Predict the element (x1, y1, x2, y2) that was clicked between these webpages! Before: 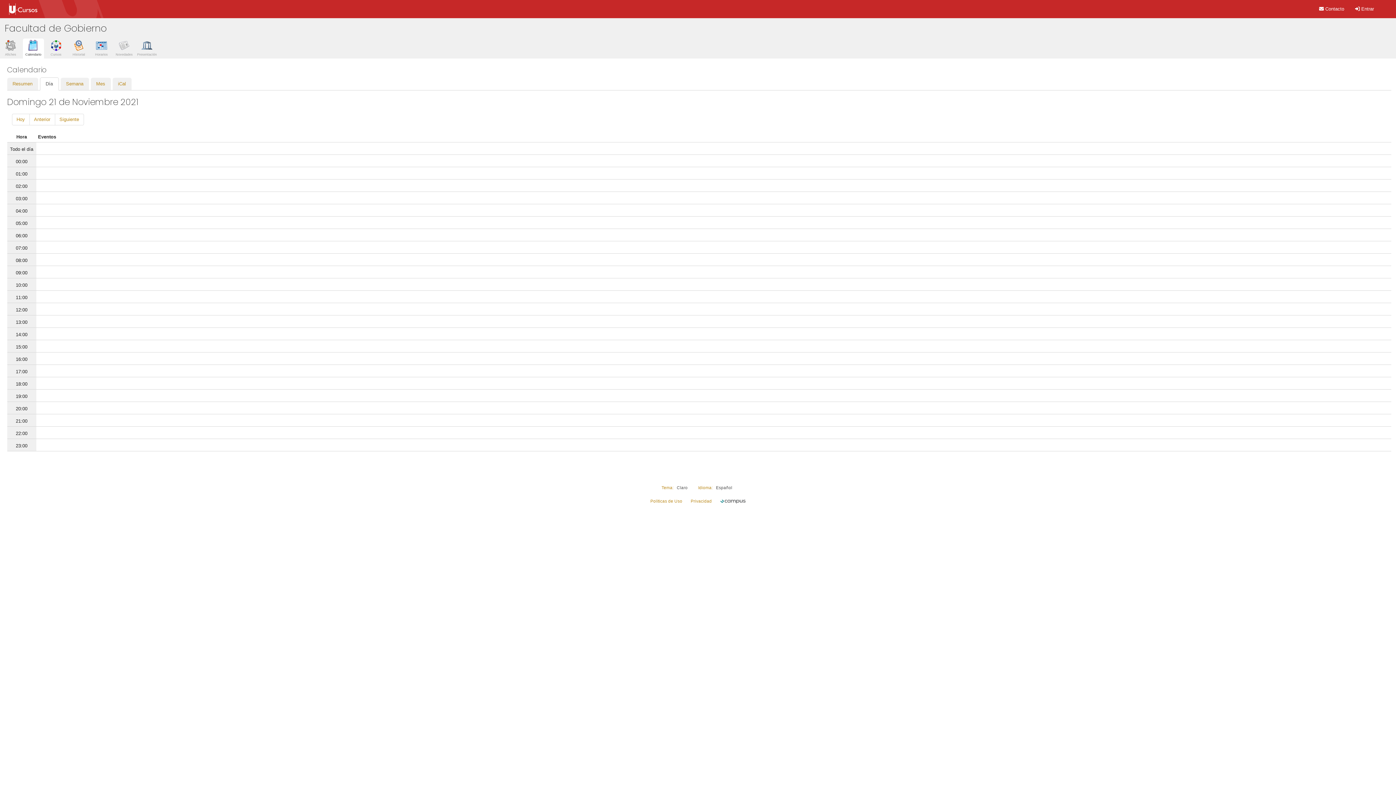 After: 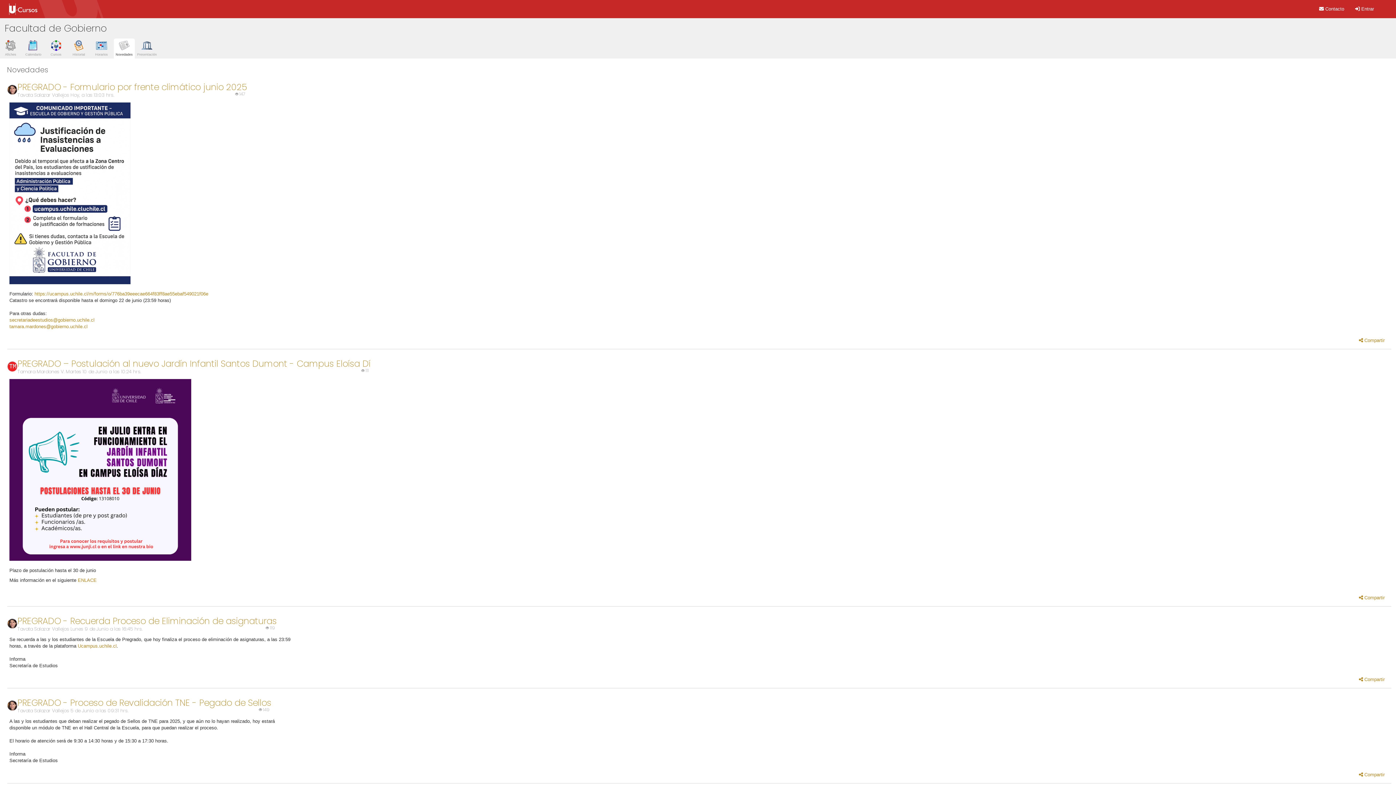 Action: bbox: (114, 42, 134, 56) label: Novedades